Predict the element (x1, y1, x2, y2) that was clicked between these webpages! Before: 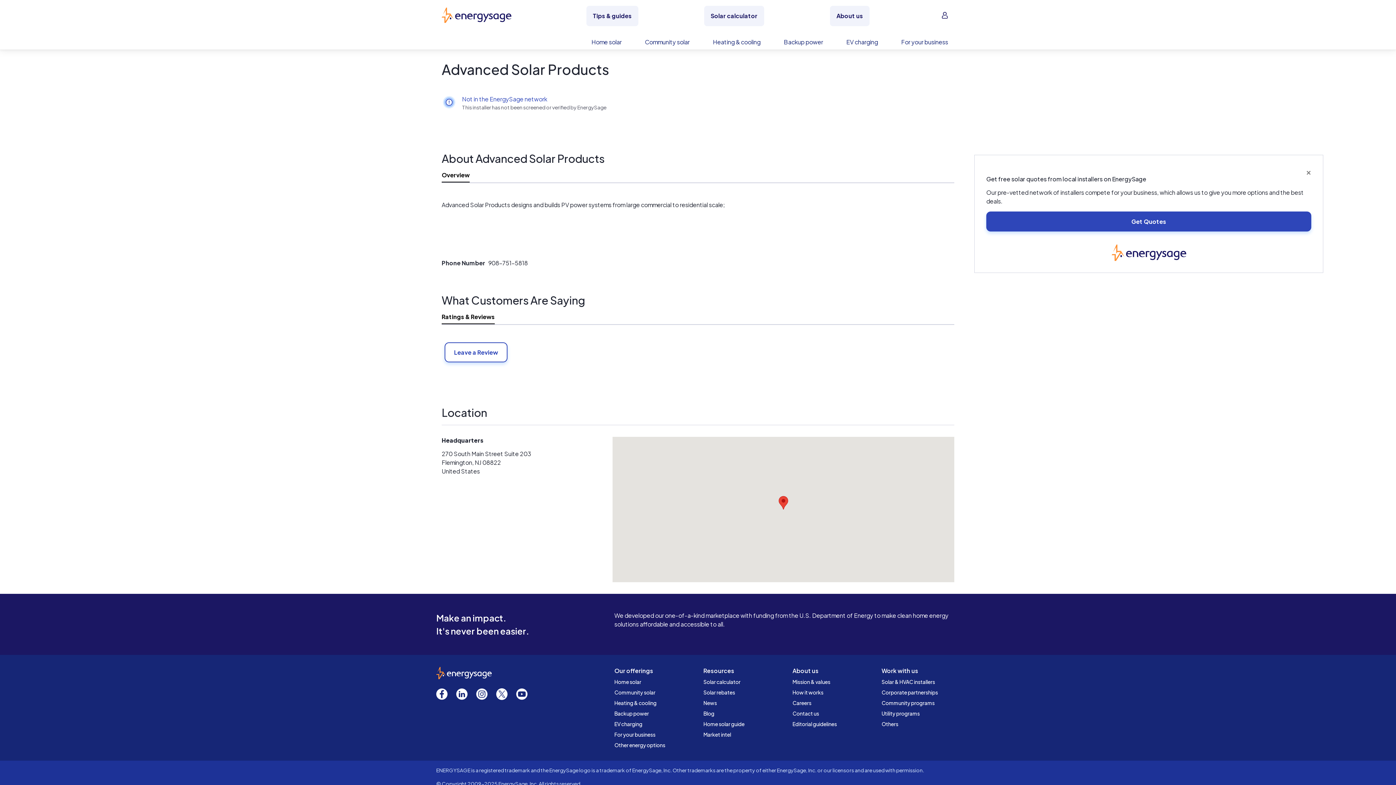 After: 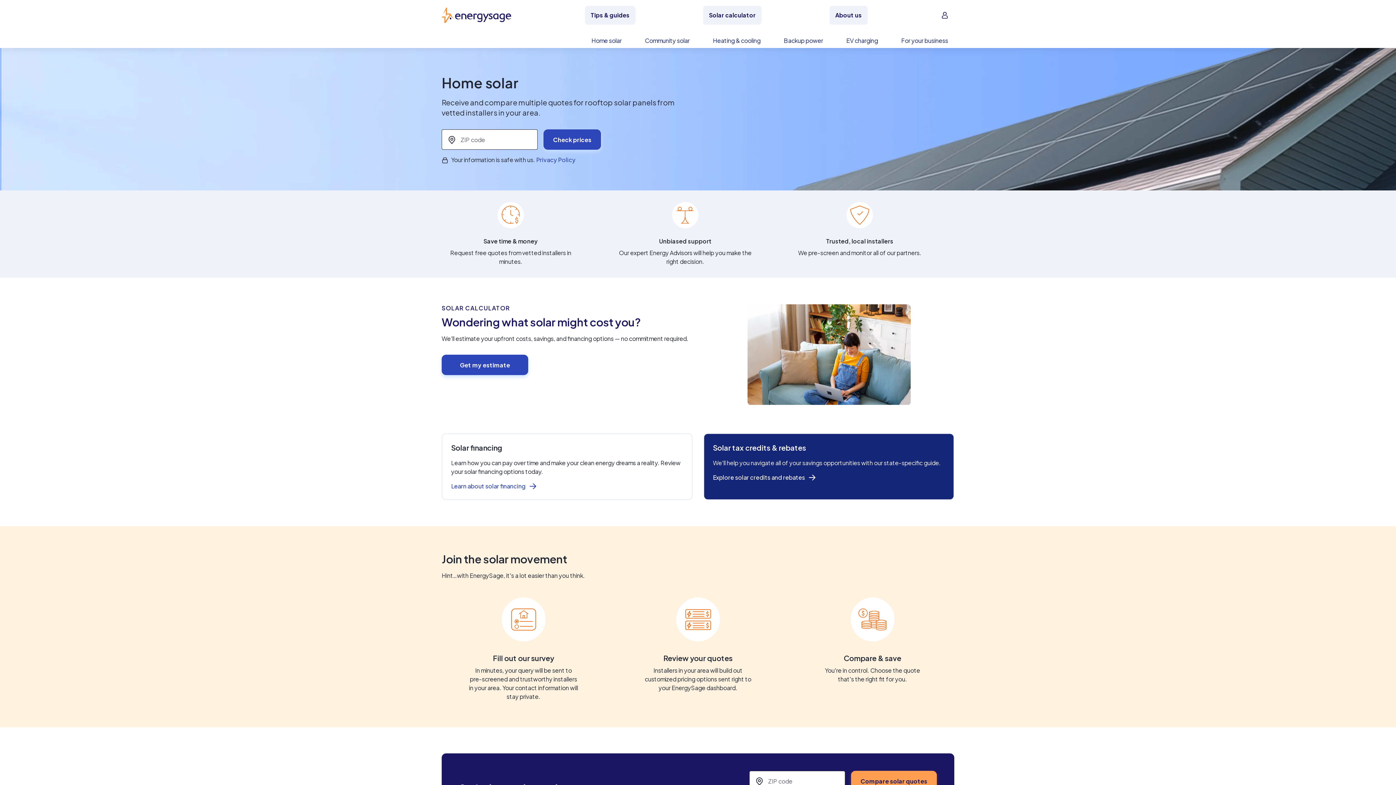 Action: label: Home solar bbox: (614, 678, 641, 685)